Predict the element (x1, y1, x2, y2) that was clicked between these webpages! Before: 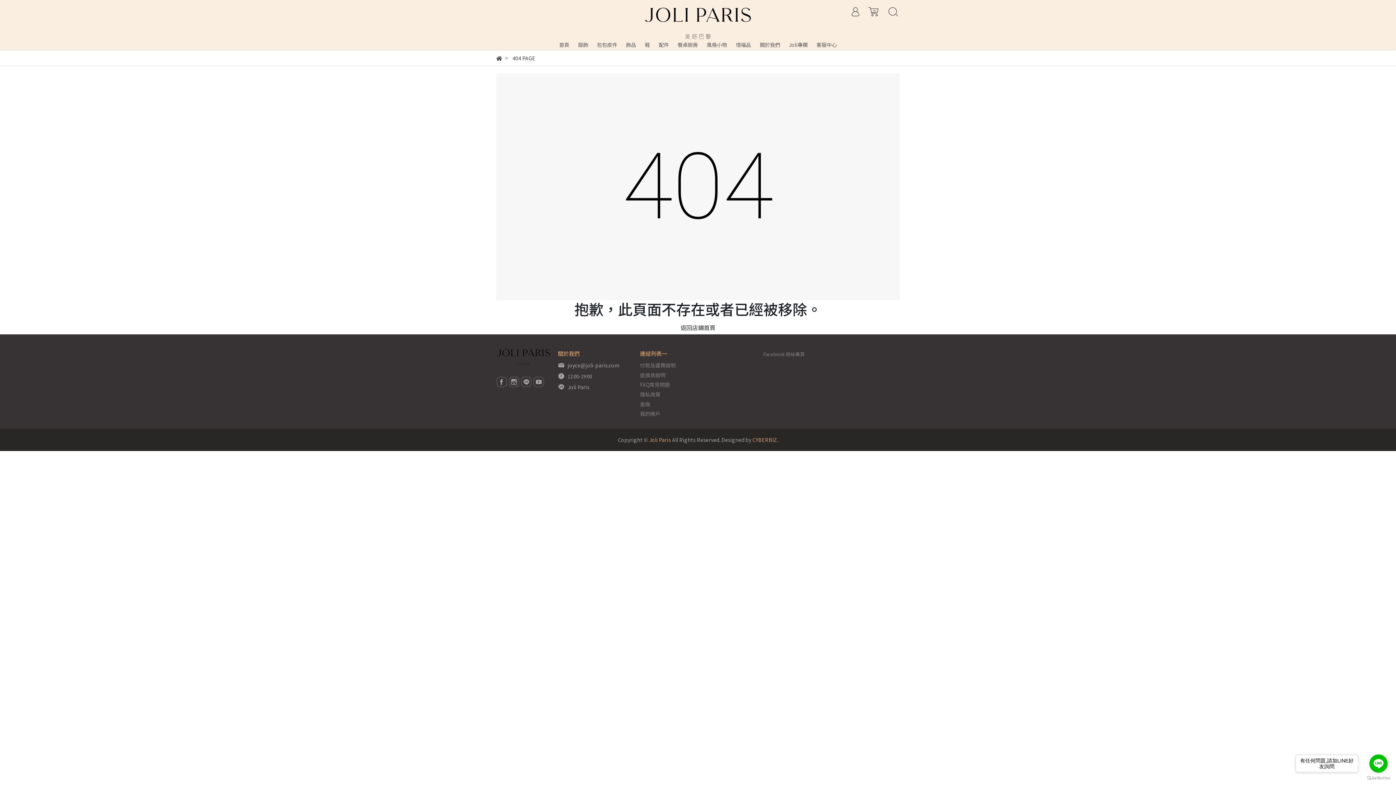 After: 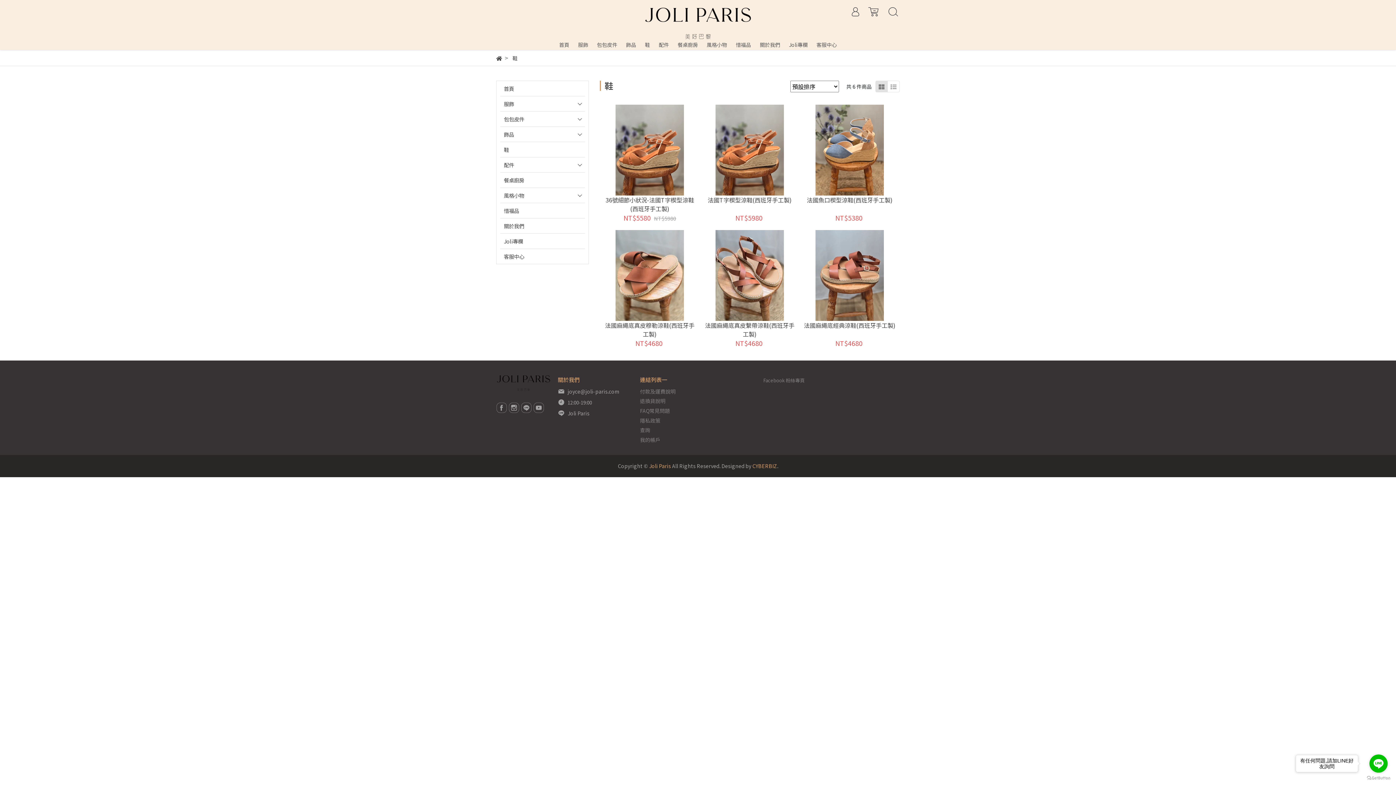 Action: label: 鞋 bbox: (641, 40, 653, 49)